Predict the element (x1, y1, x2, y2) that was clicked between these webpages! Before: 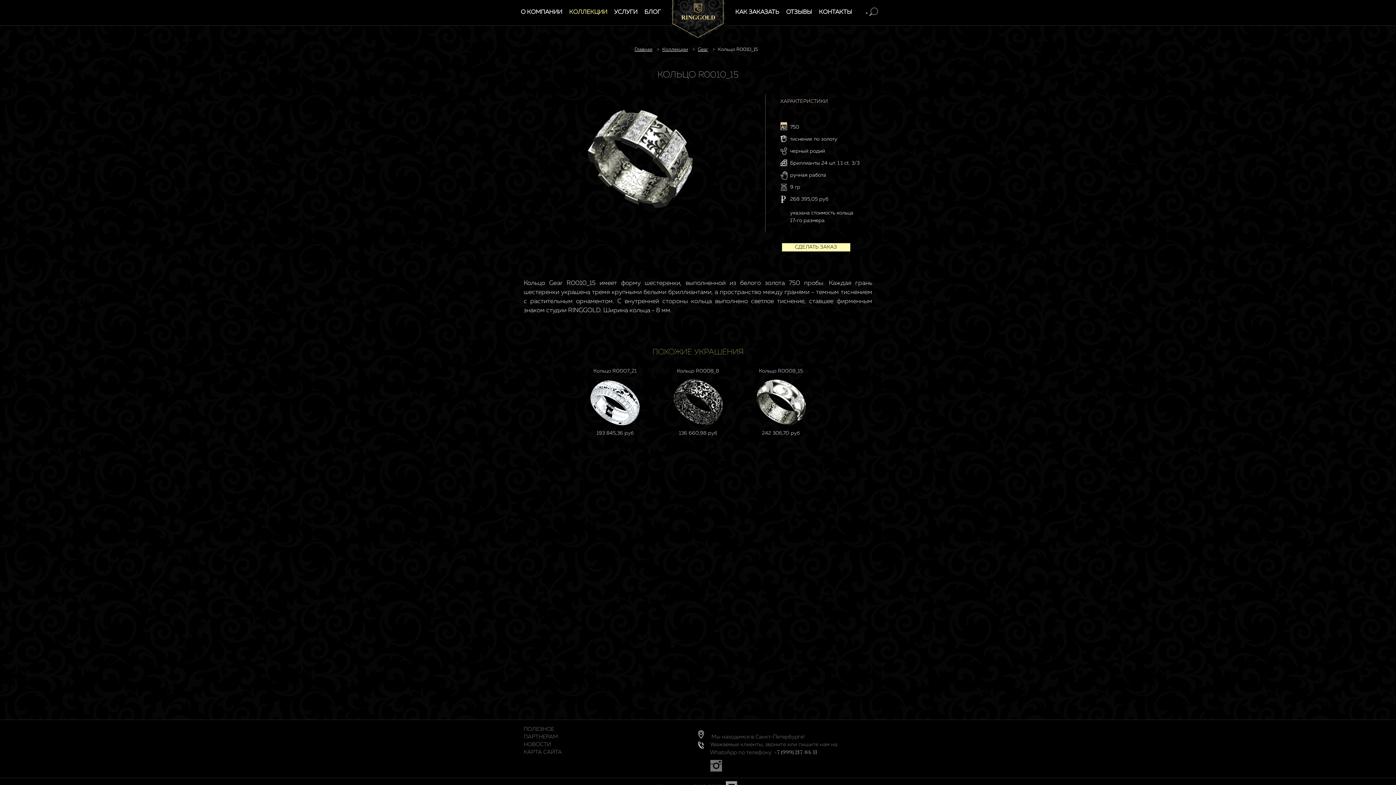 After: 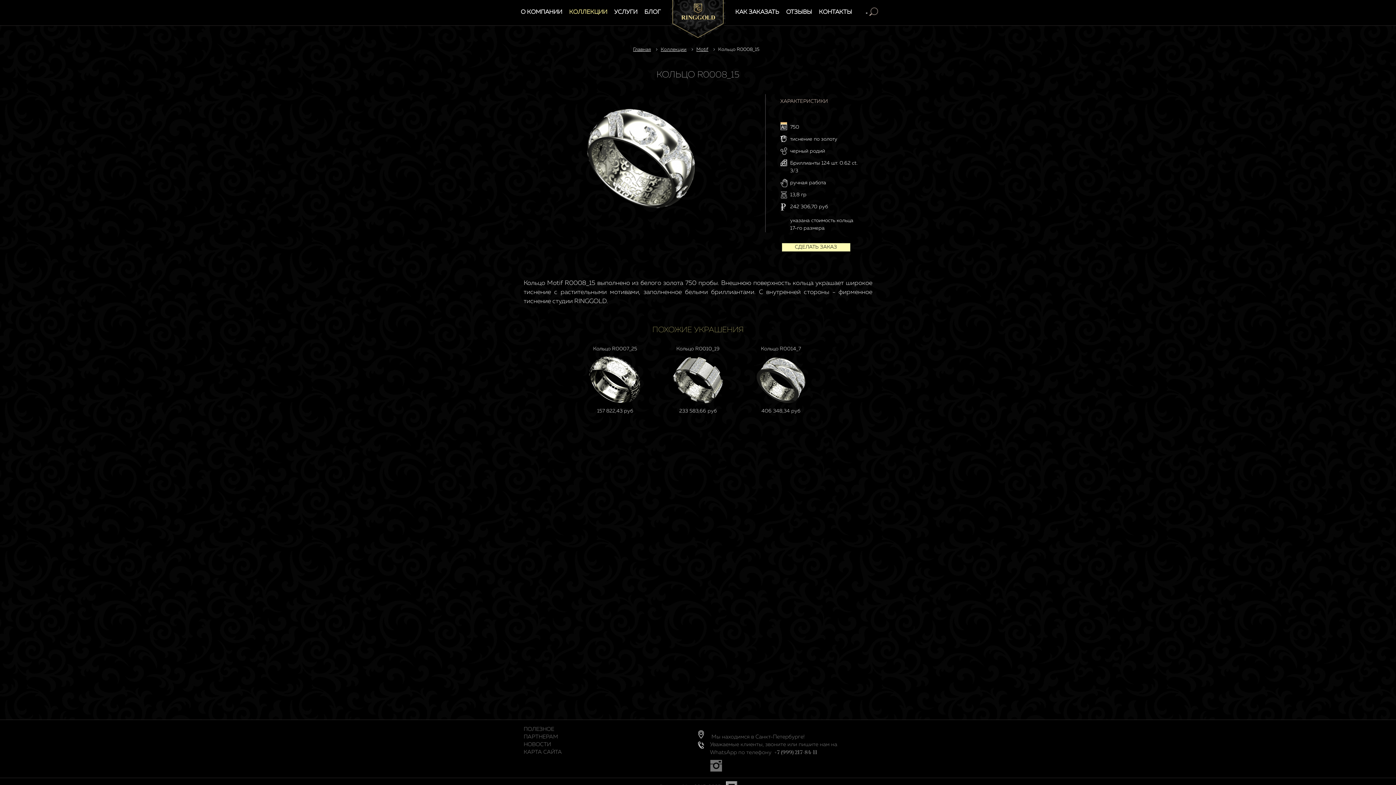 Action: bbox: (740, 367, 821, 437) label: Кольцо R0008_15
242 306,70 руб